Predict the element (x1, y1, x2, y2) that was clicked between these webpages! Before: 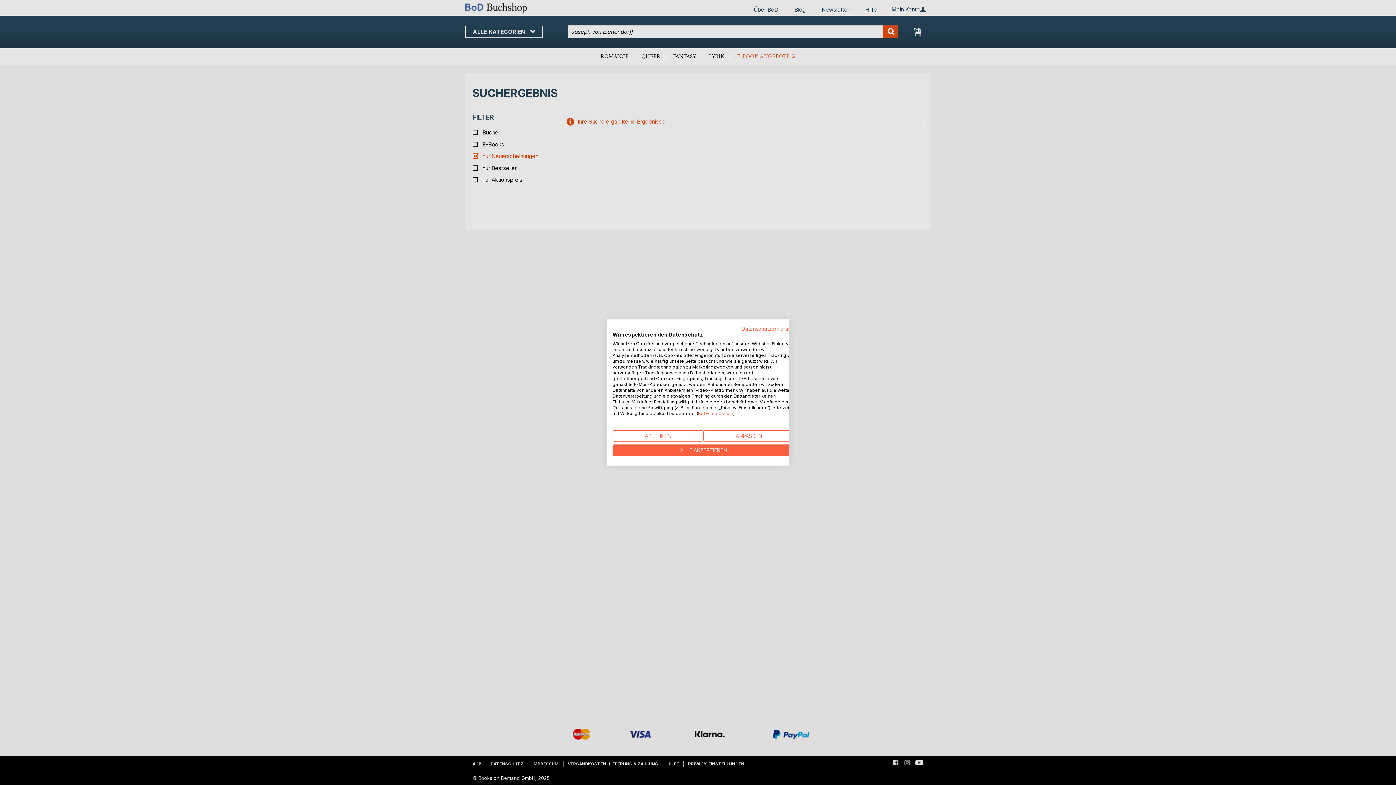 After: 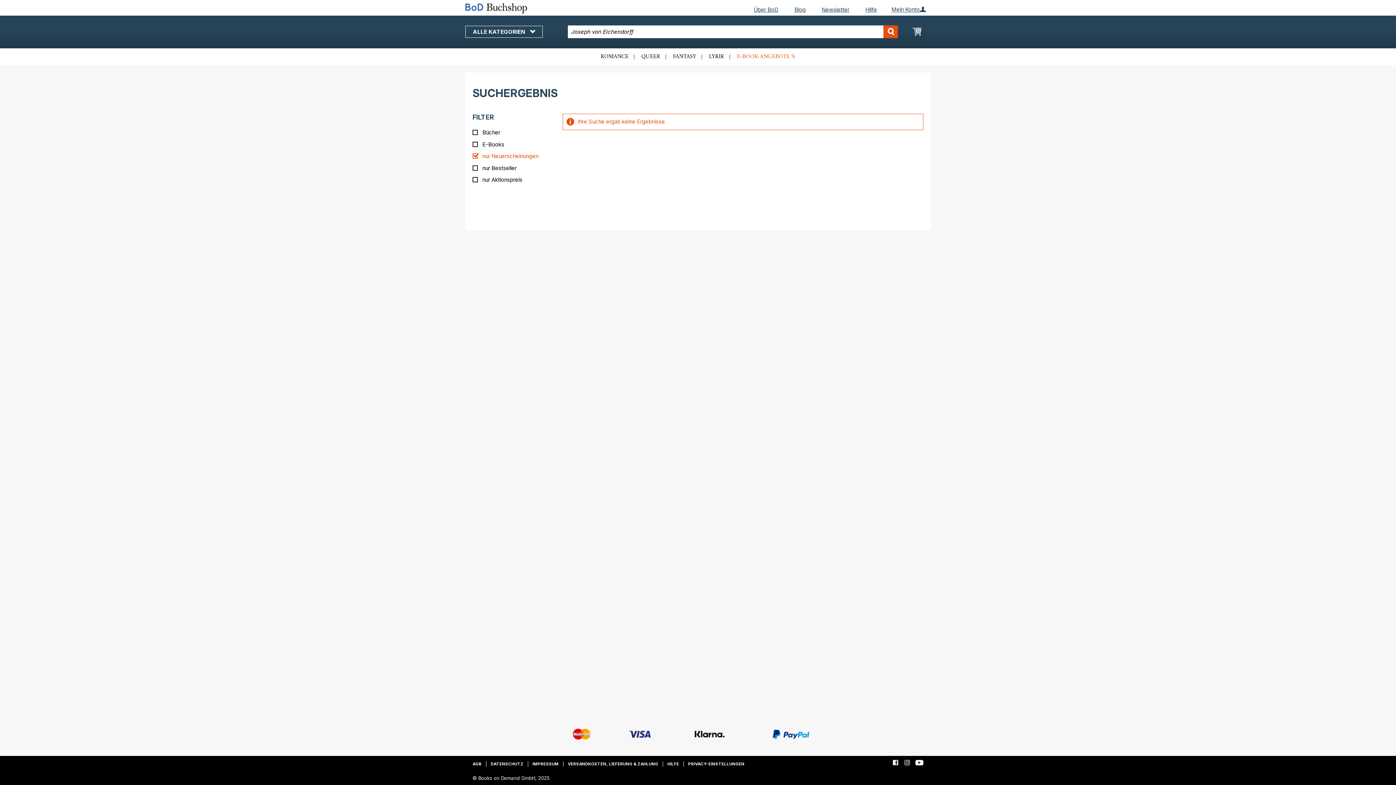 Action: label: Alle verweigern cookies bbox: (612, 430, 703, 441)